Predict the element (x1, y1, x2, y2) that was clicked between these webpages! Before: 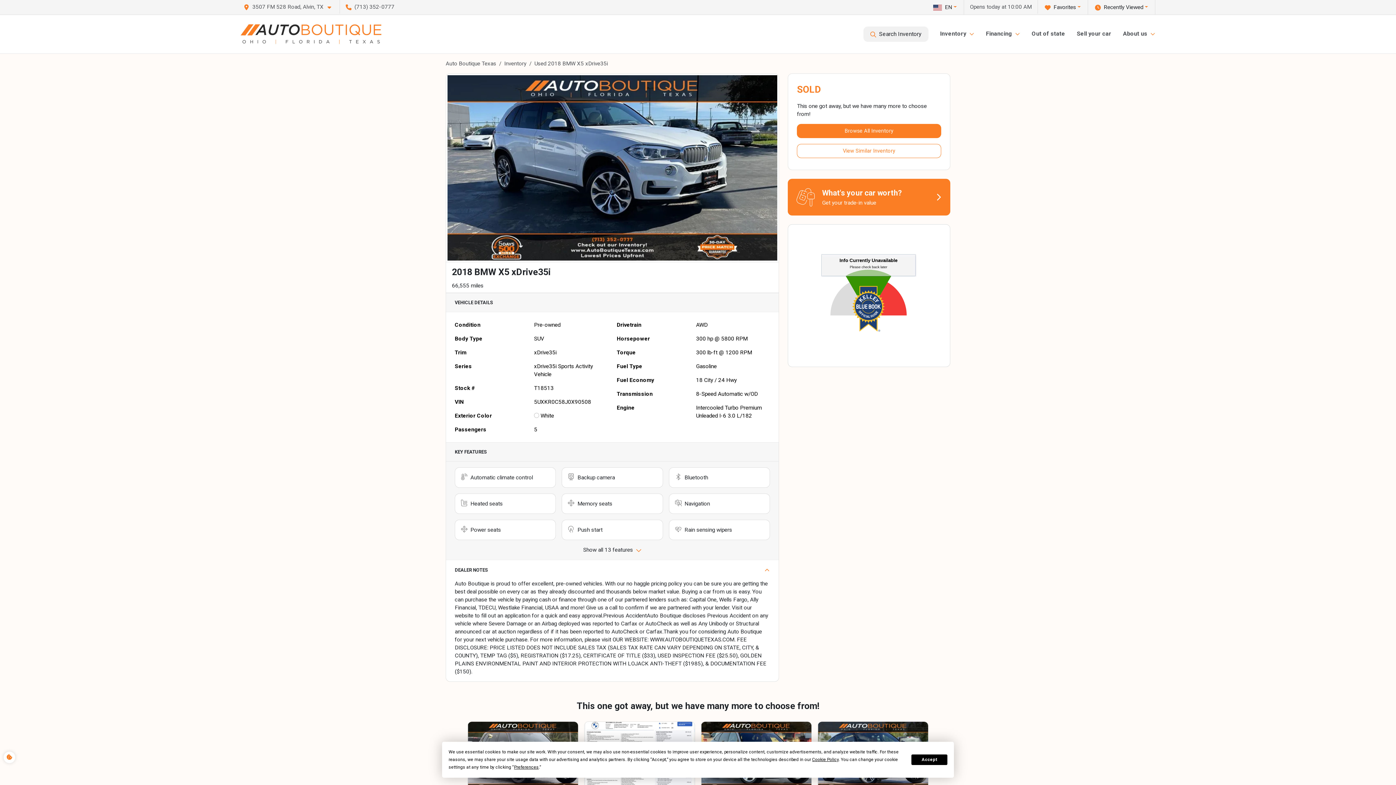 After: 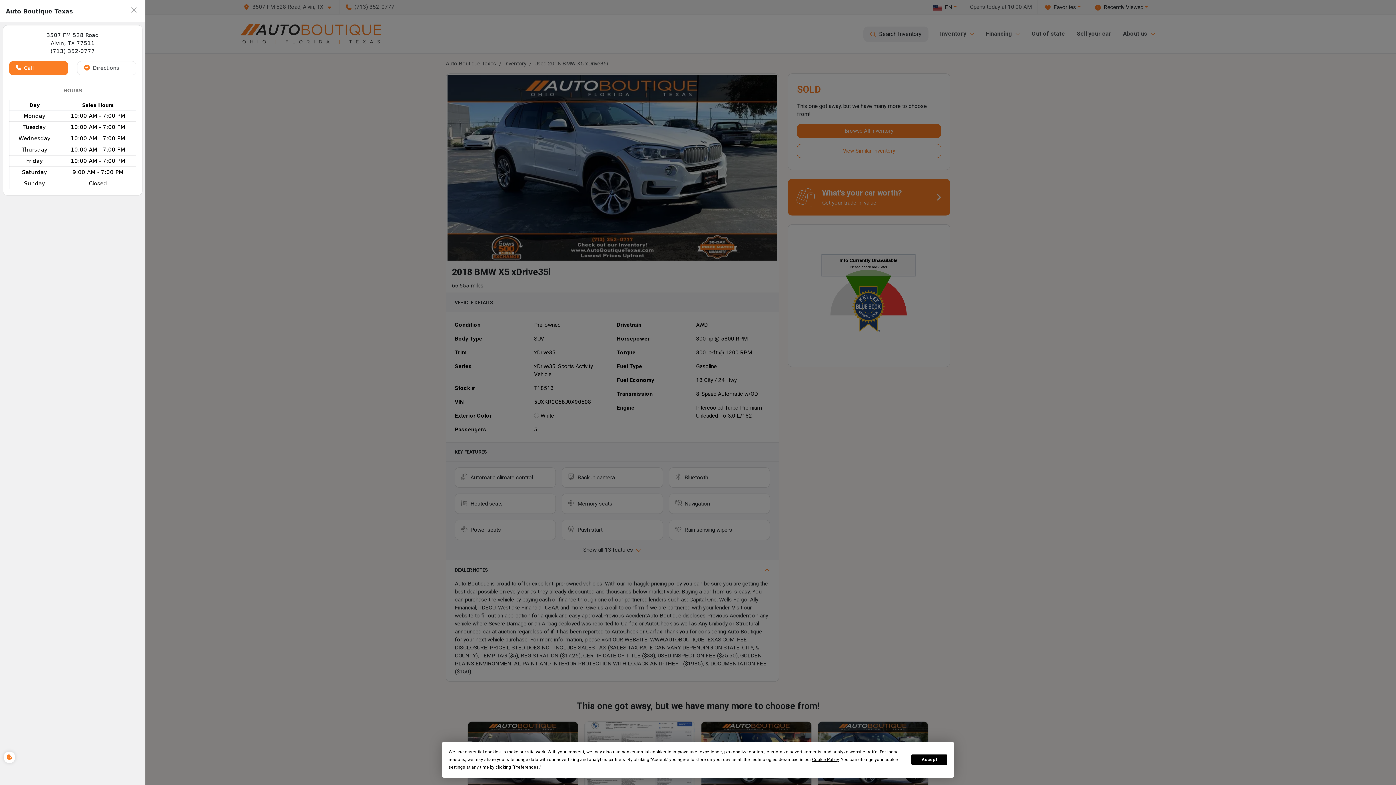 Action: label: 3507 FM 528 Road, Alvin, TX bbox: (240, 0, 340, 13)